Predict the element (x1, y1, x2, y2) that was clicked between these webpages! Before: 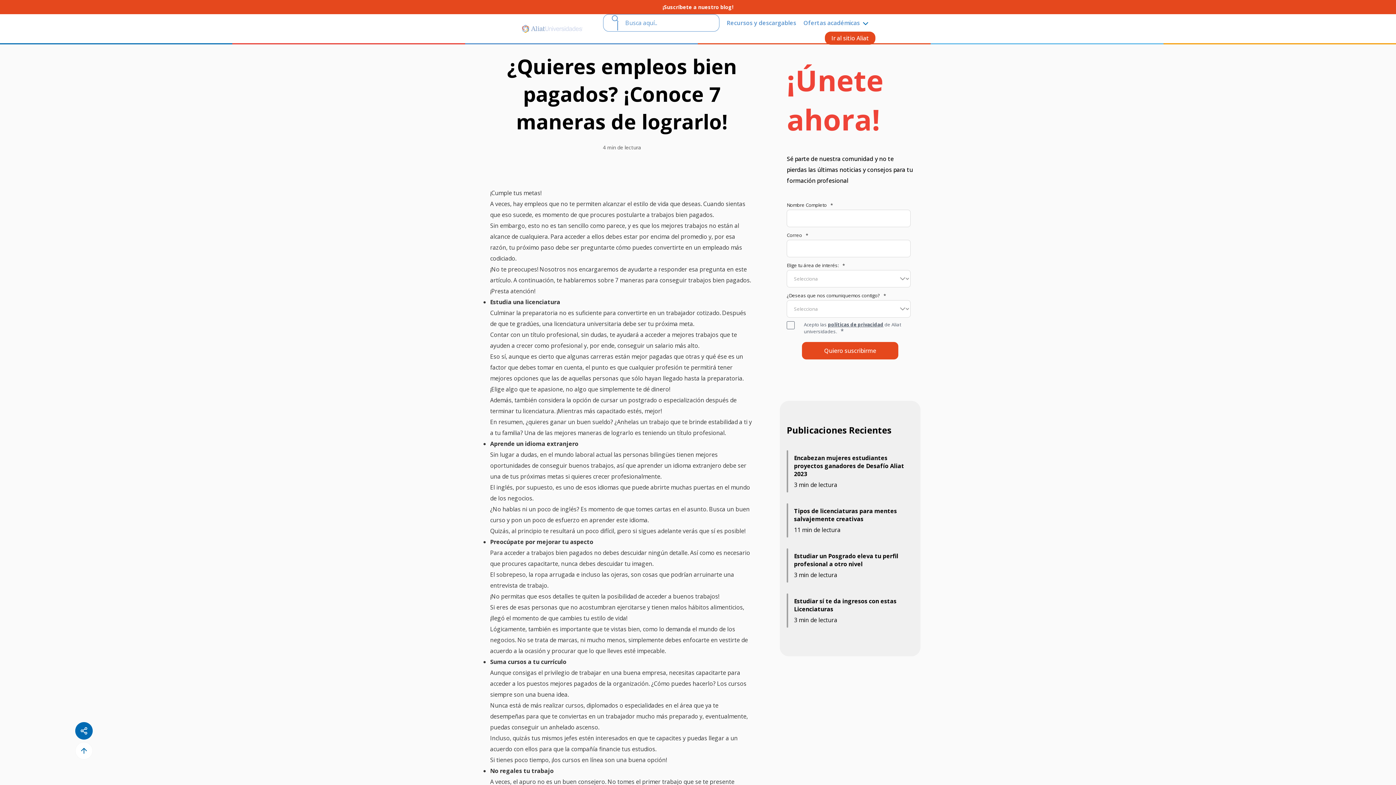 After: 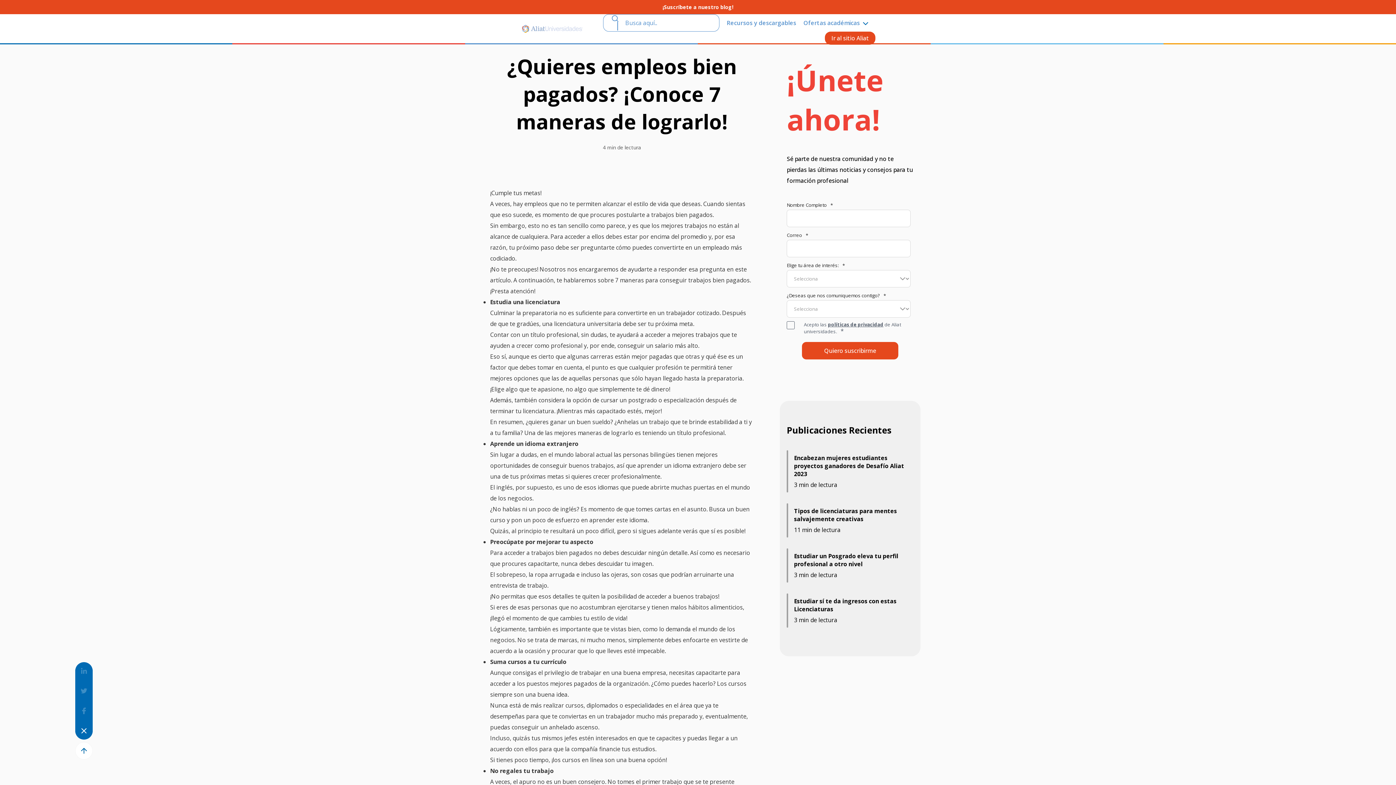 Action: bbox: (75, 722, 92, 740)